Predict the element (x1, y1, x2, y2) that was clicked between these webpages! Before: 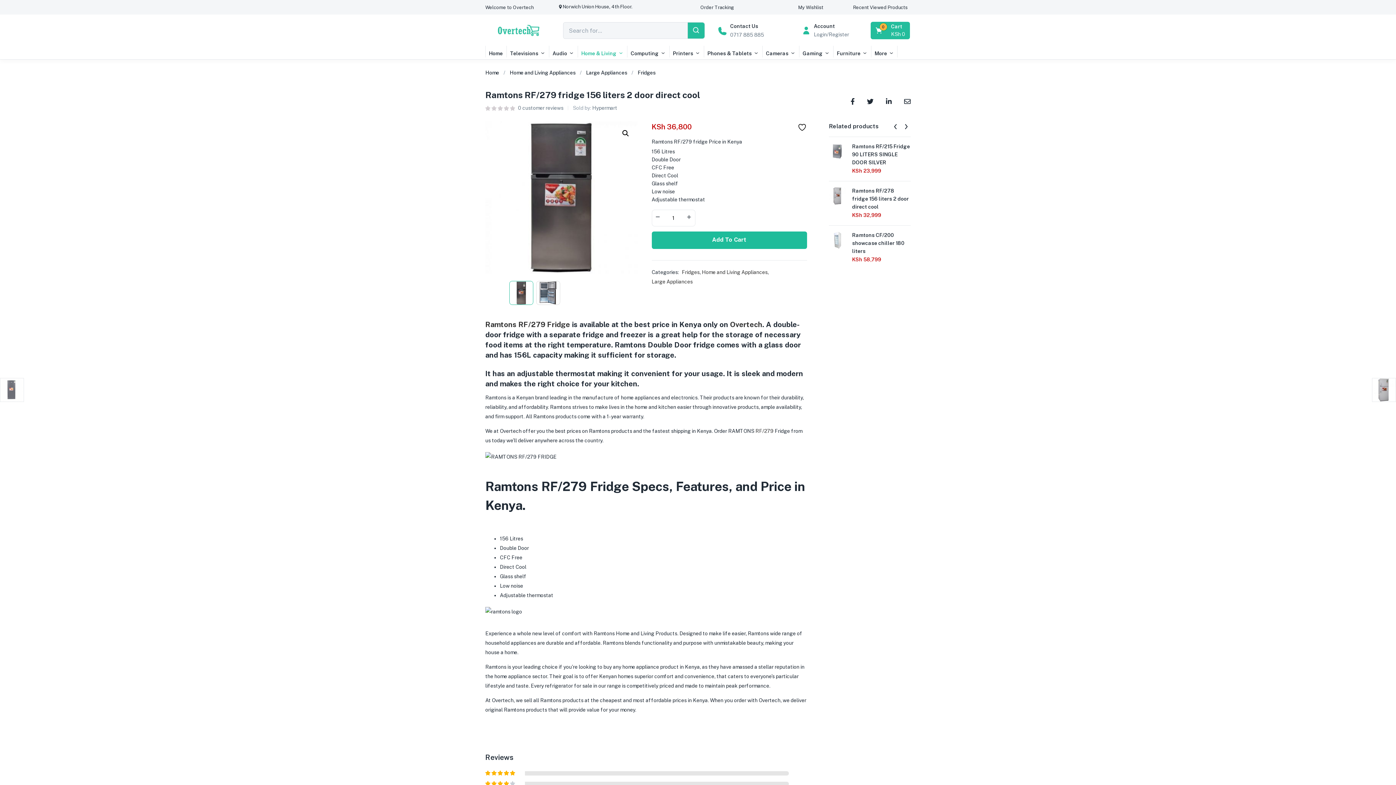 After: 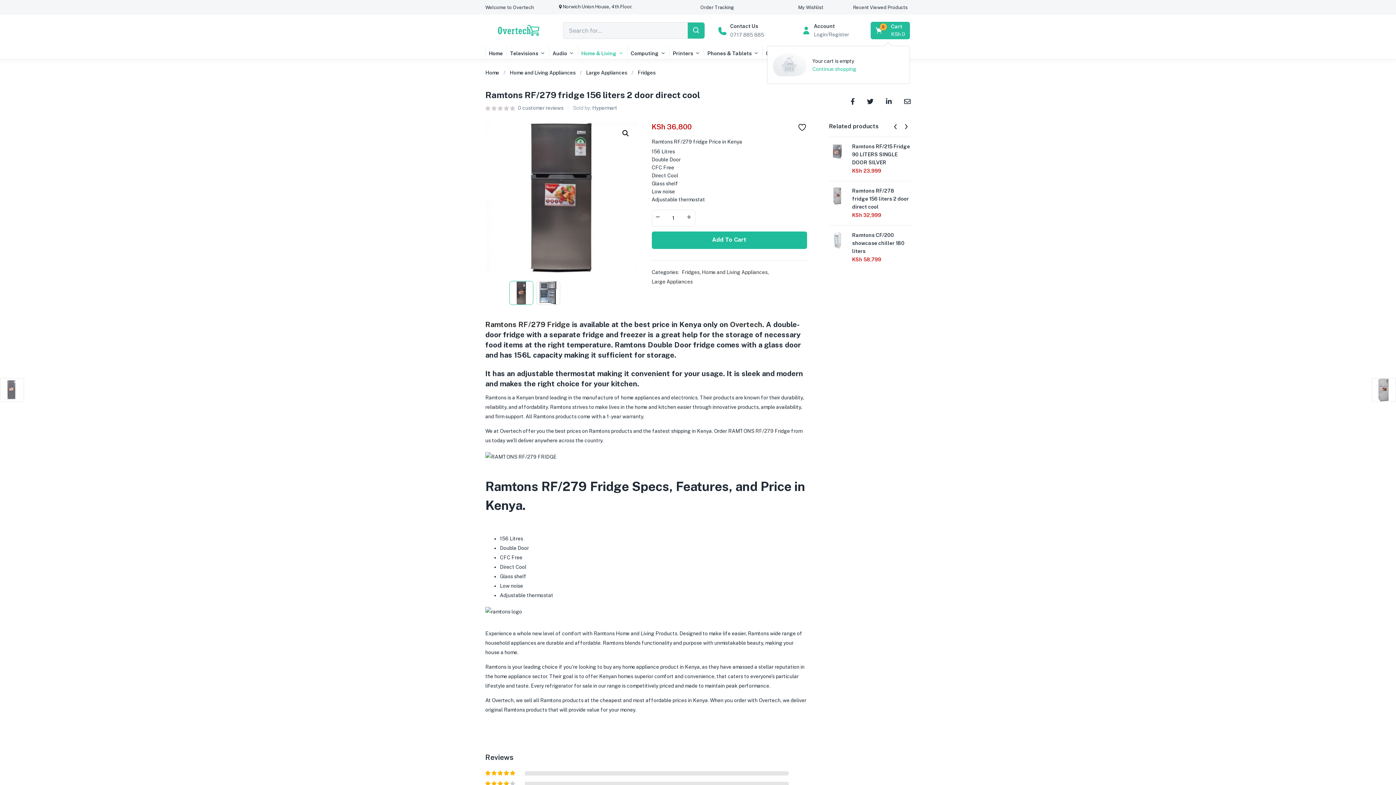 Action: bbox: (875, 22, 906, 38) label: Cart
0
KSh 0